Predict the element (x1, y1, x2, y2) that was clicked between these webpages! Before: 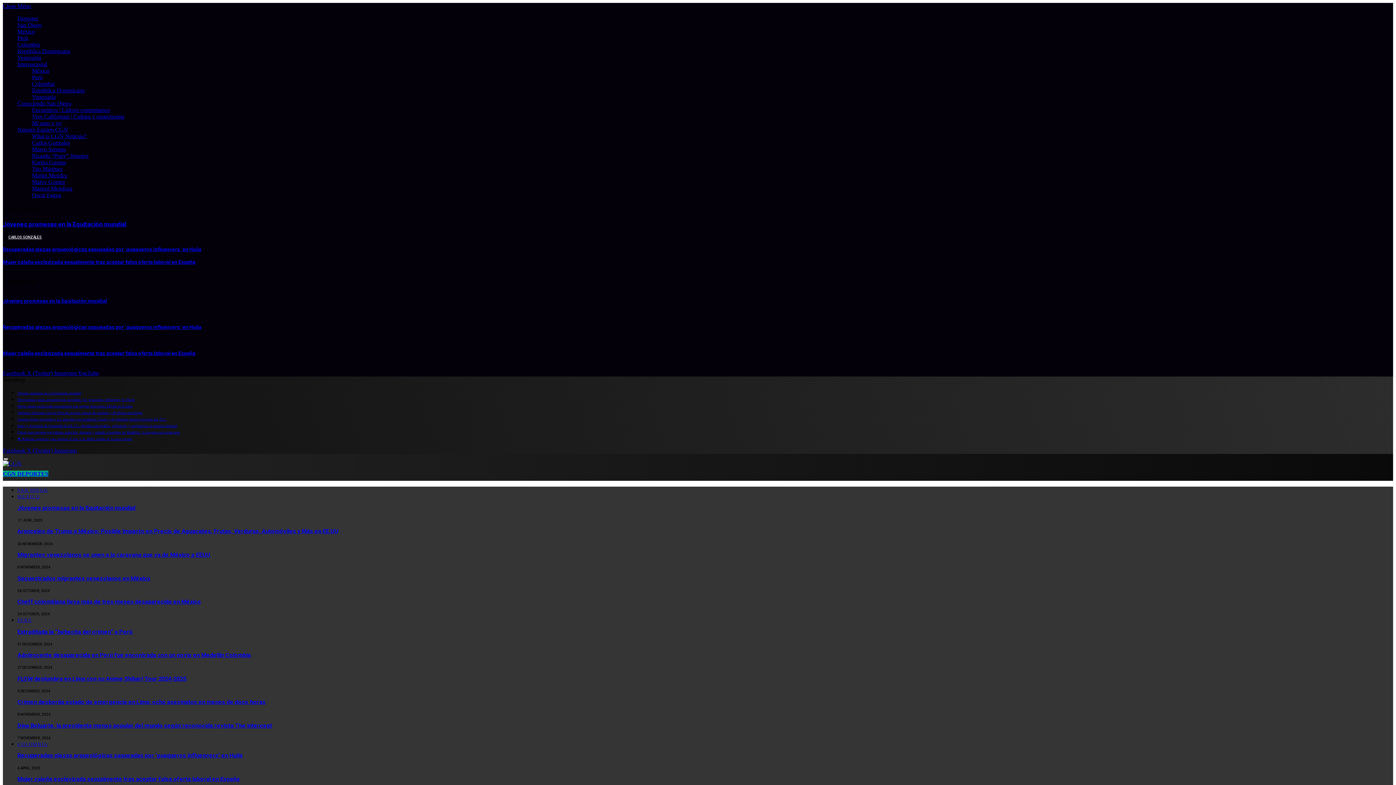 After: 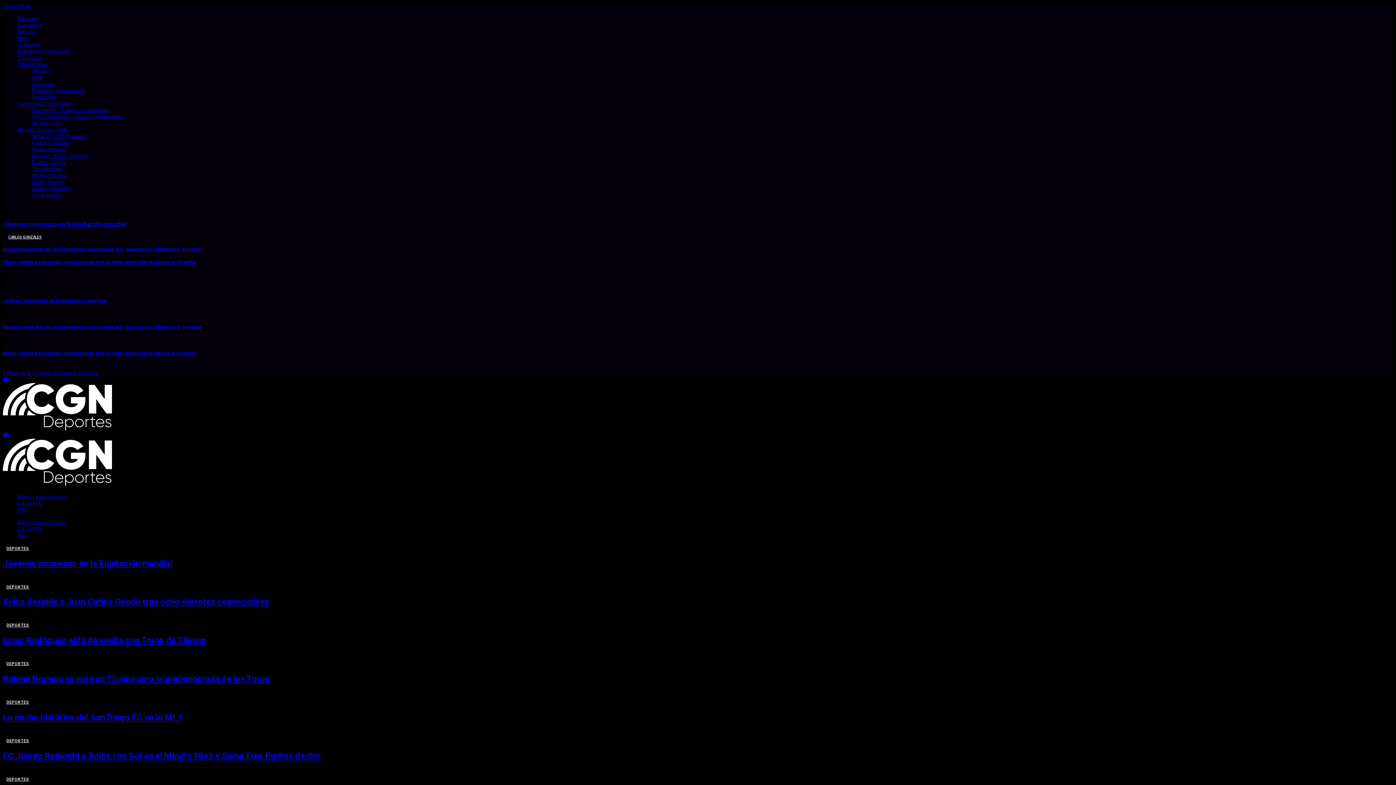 Action: label: Deportes bbox: (17, 15, 38, 21)